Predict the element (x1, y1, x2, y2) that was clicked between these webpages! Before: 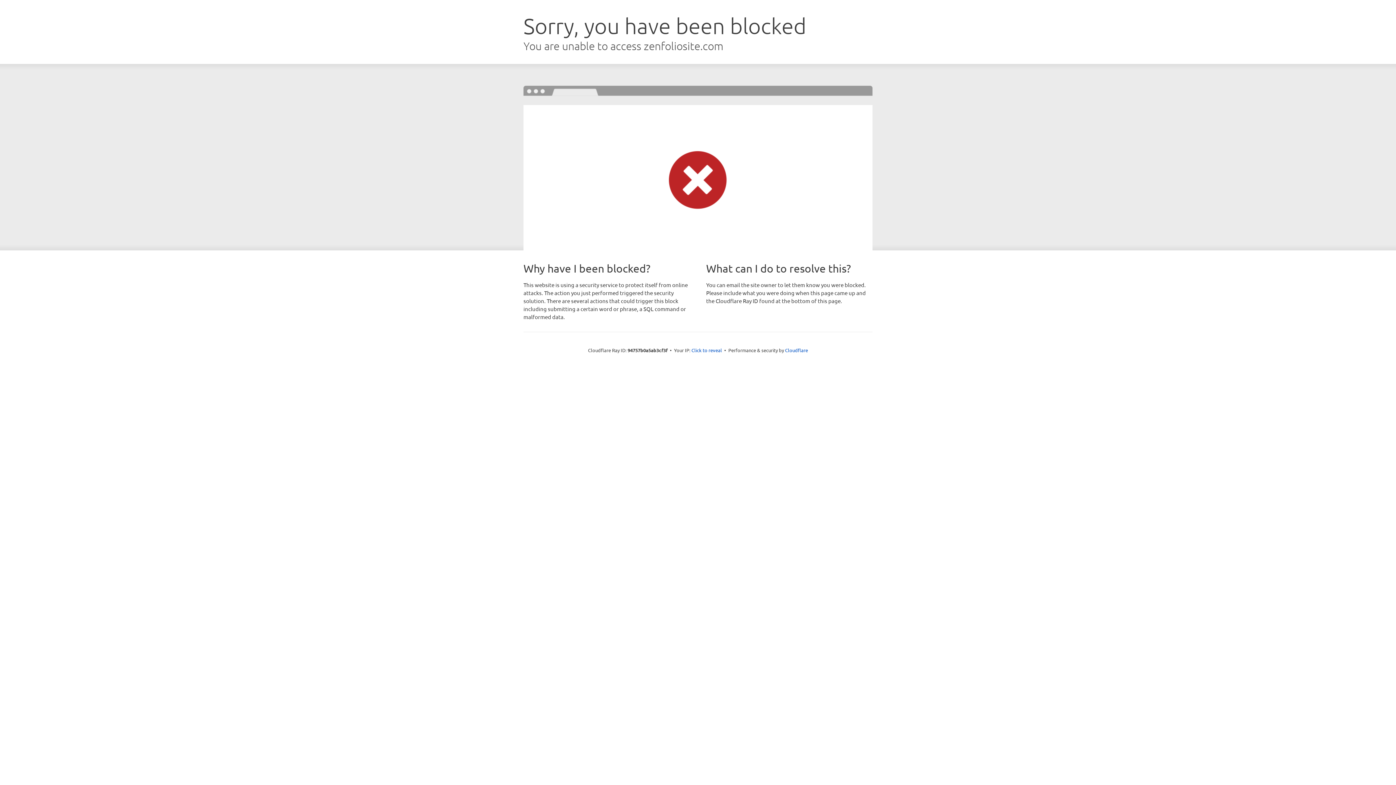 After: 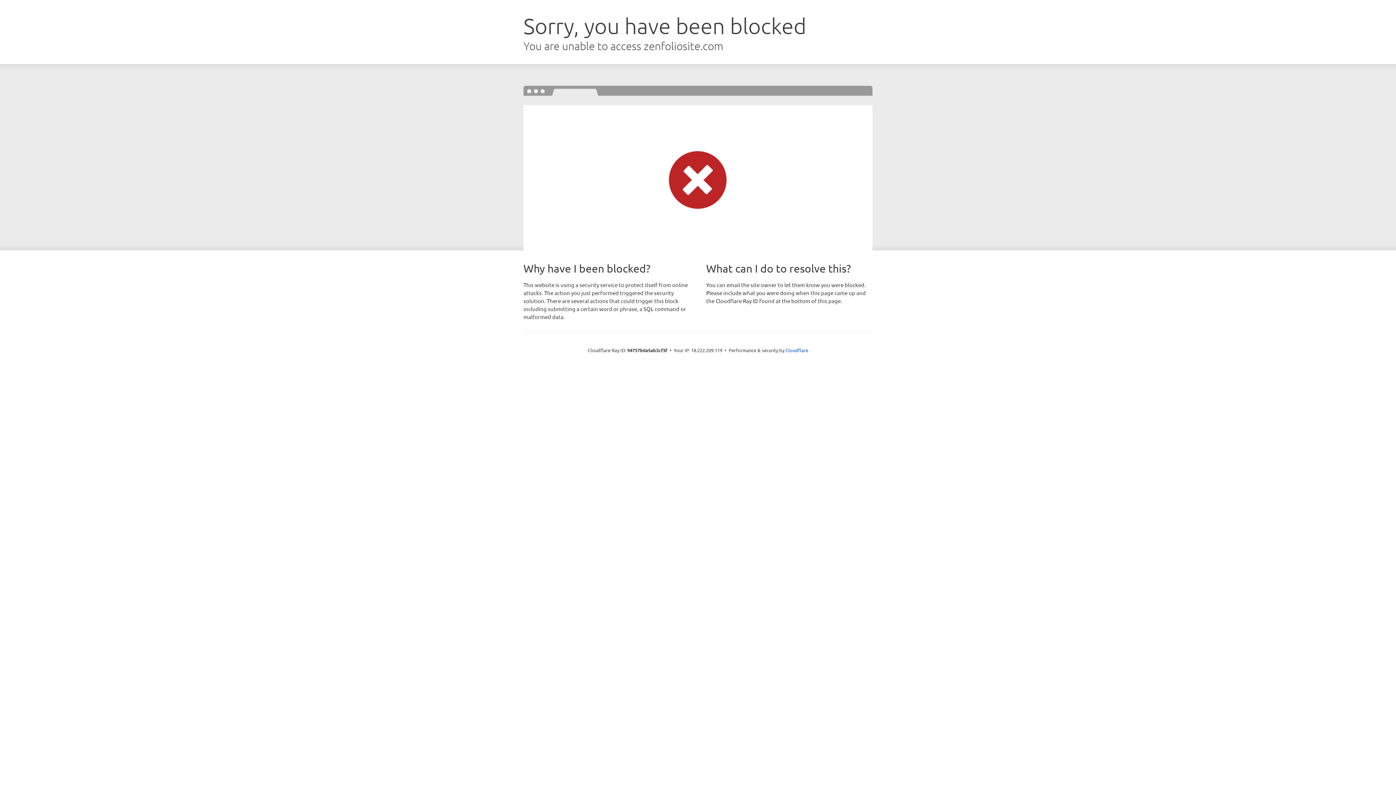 Action: bbox: (691, 346, 722, 353) label: Click to reveal